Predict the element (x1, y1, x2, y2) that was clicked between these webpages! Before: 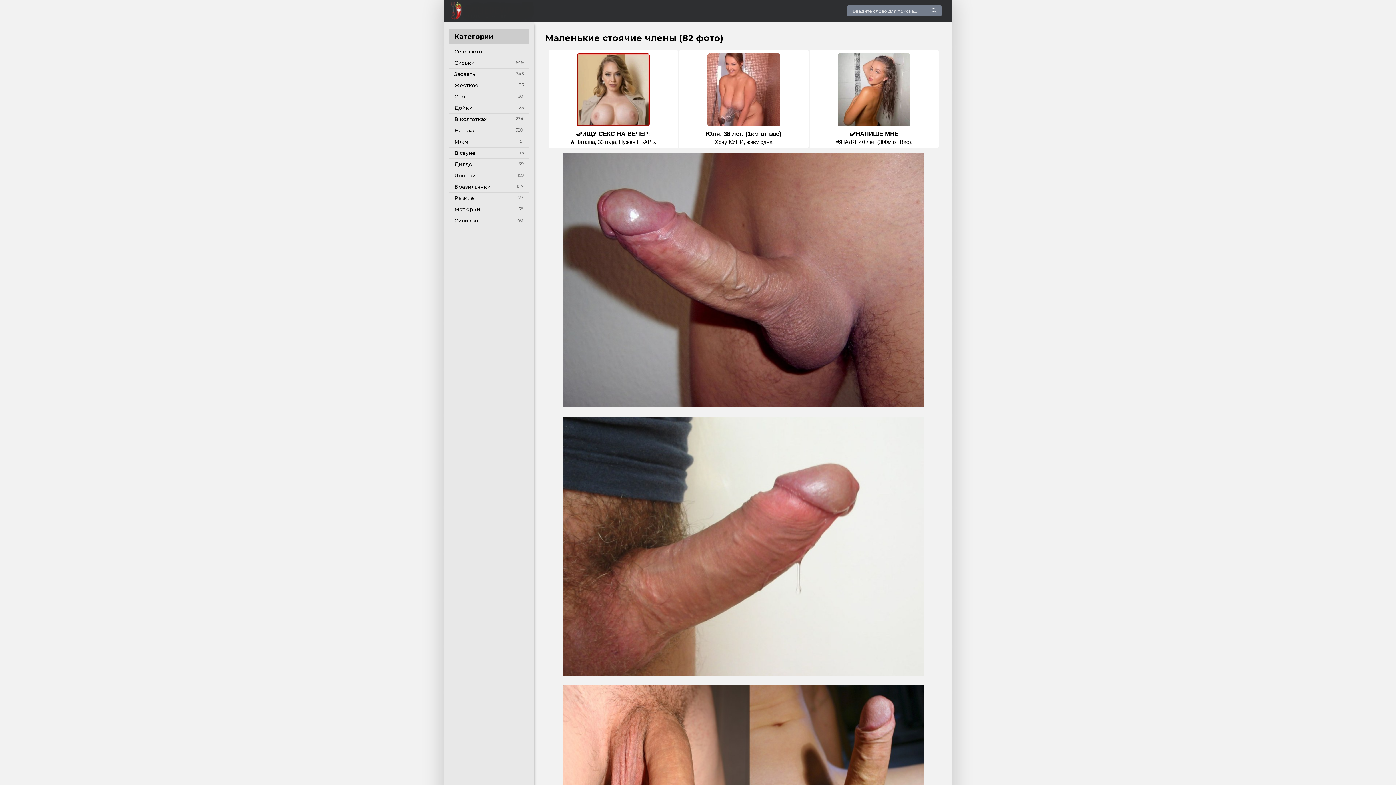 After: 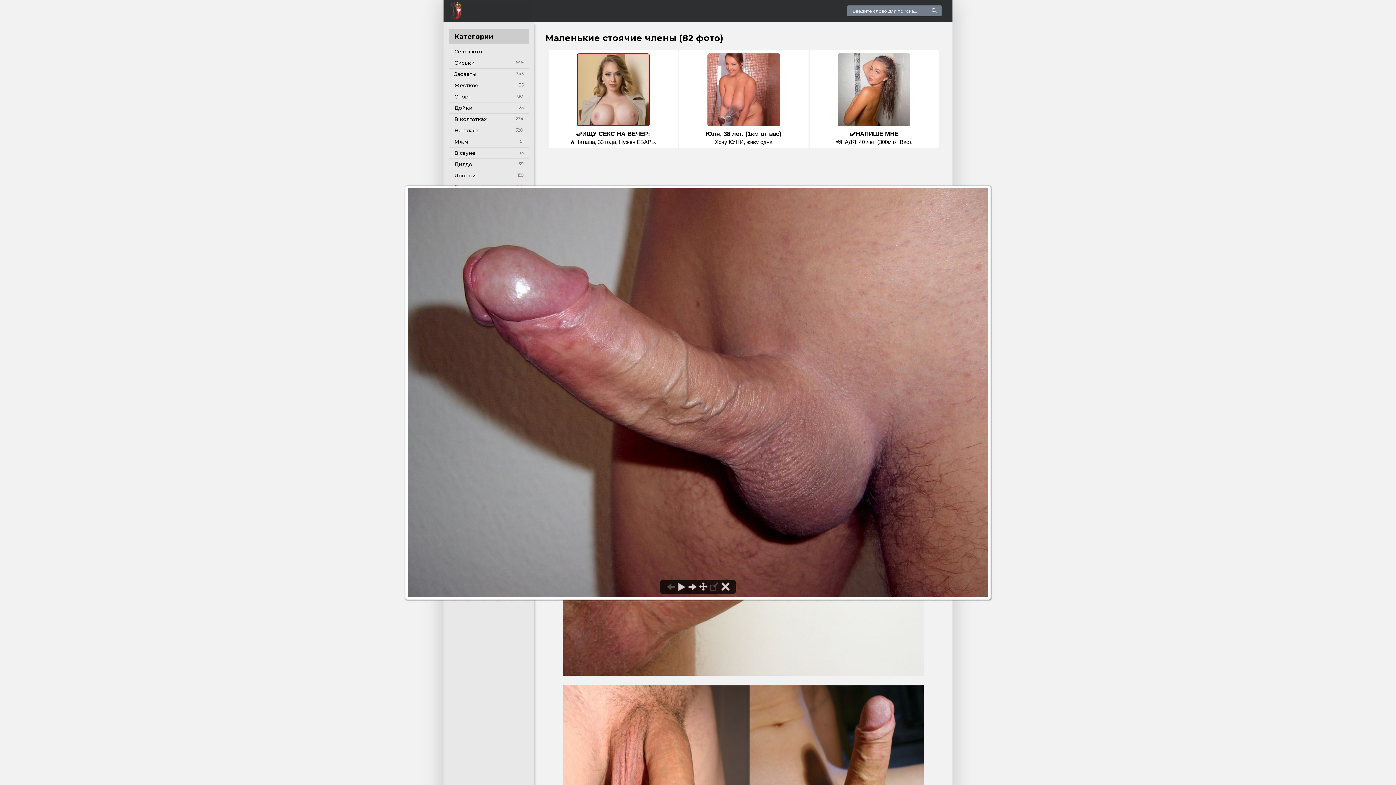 Action: bbox: (563, 406, 924, 412)